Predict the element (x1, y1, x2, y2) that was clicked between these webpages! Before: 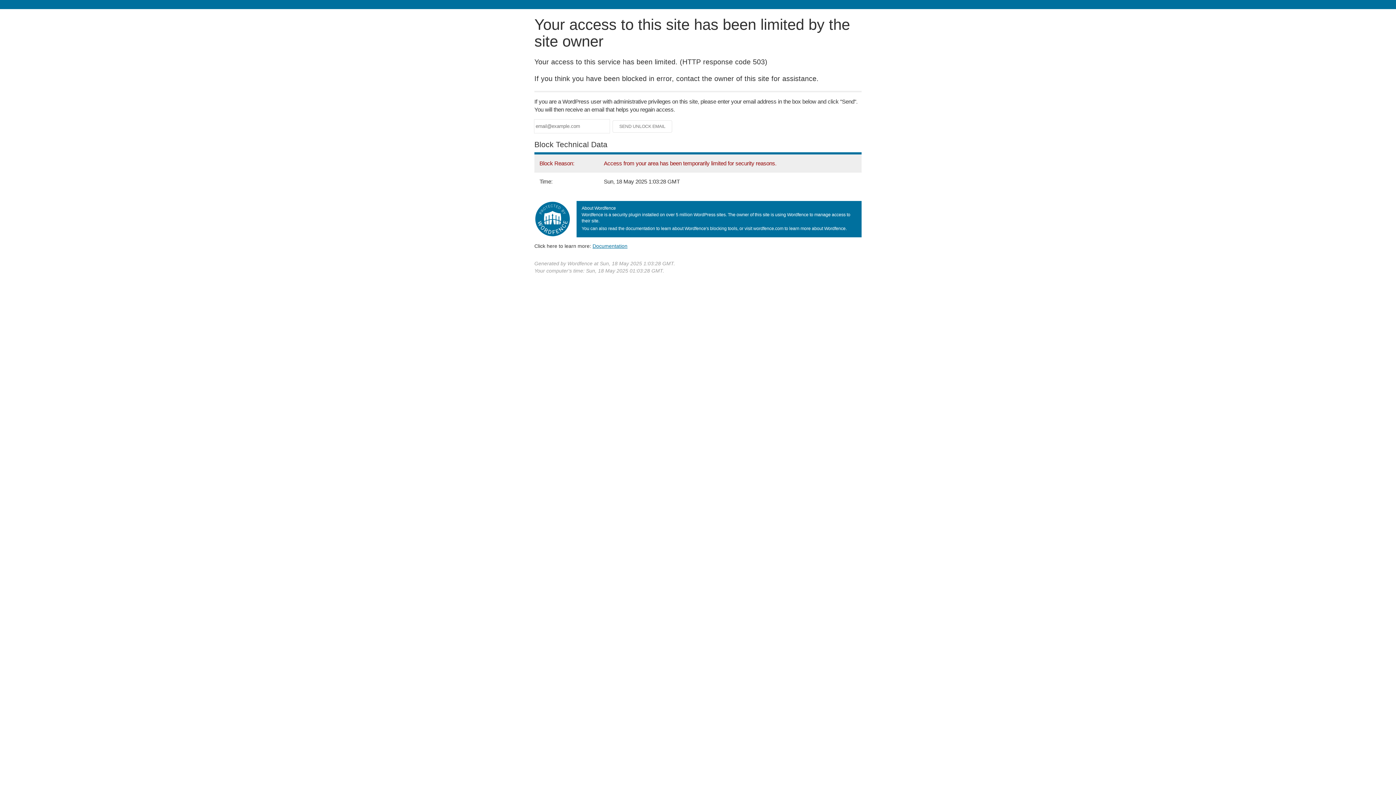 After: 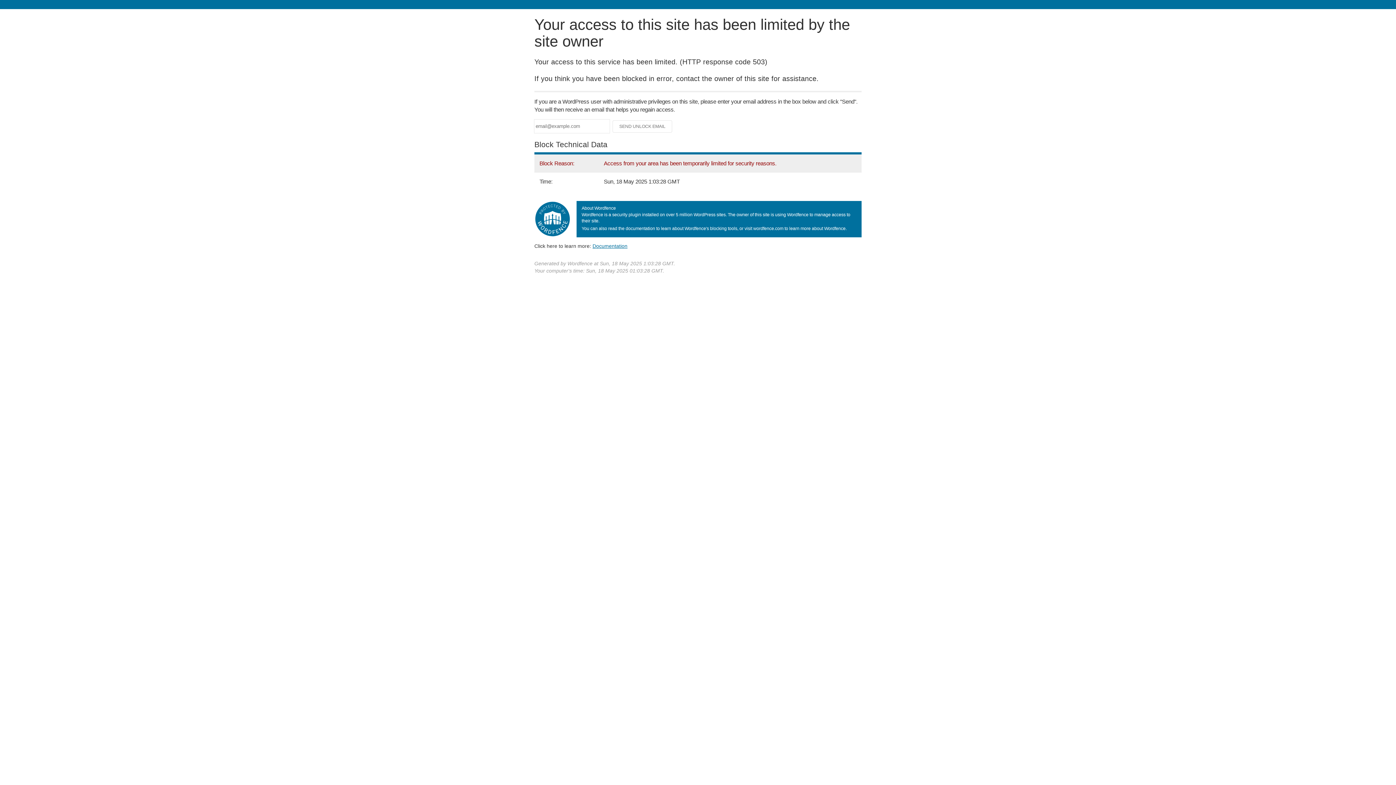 Action: label: Documentation bbox: (592, 243, 627, 248)